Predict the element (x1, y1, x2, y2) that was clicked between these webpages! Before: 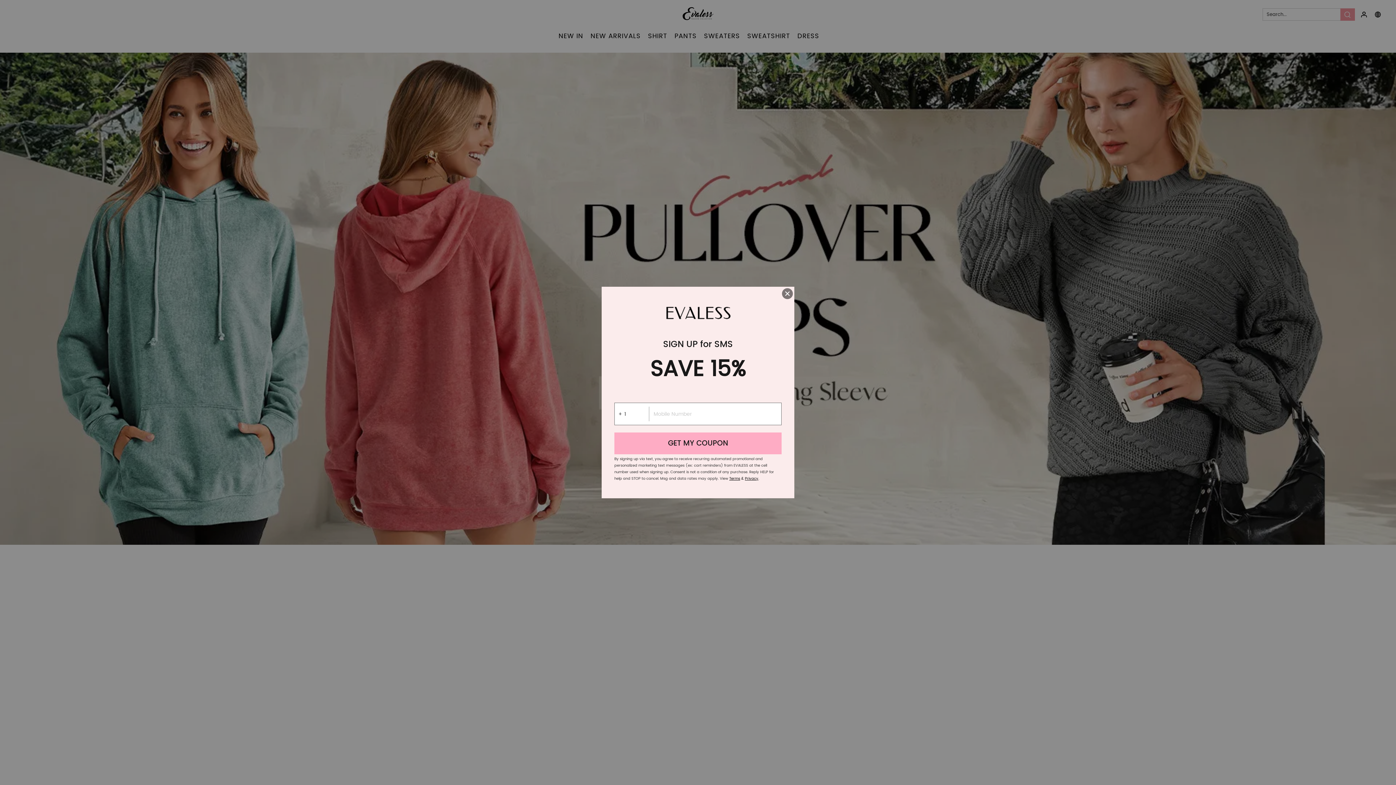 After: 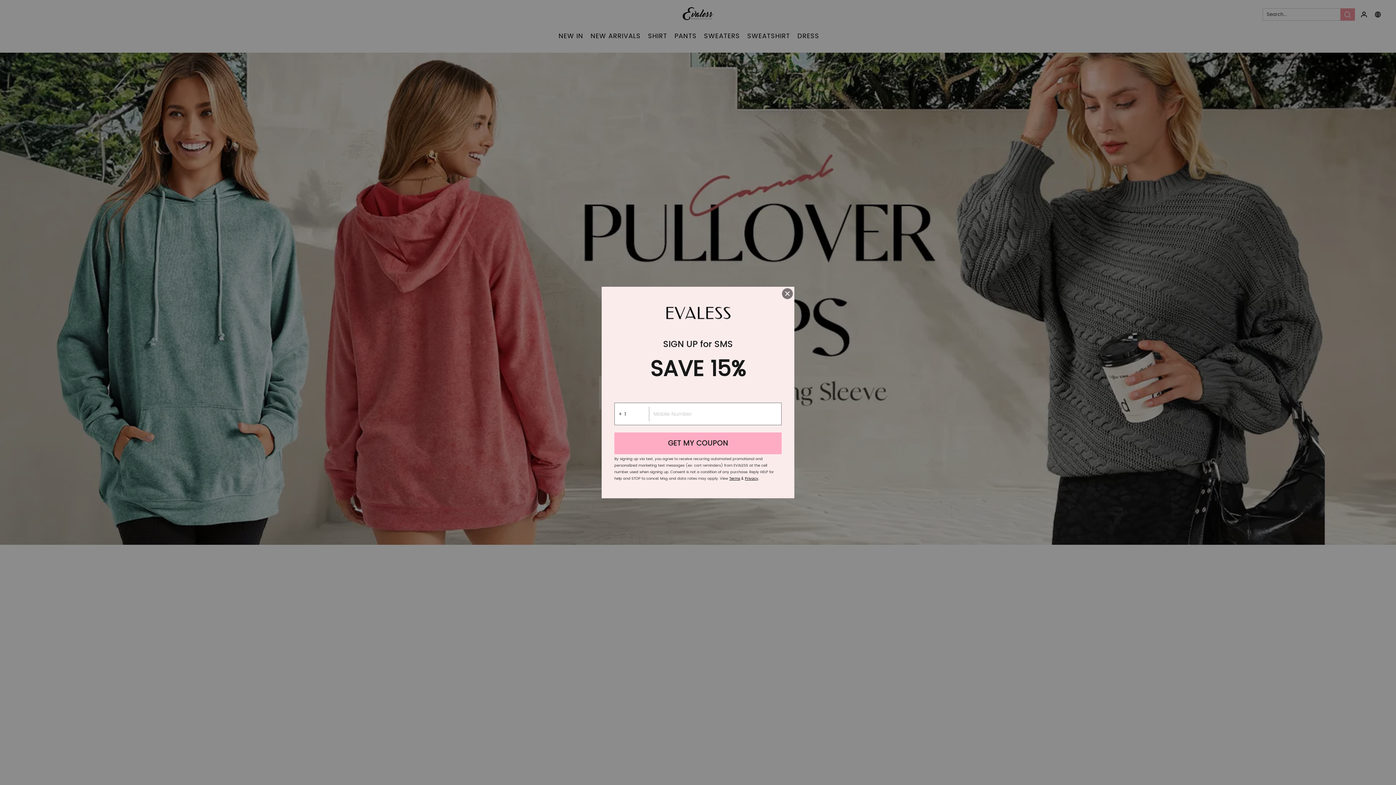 Action: bbox: (729, 476, 740, 481) label: Terms